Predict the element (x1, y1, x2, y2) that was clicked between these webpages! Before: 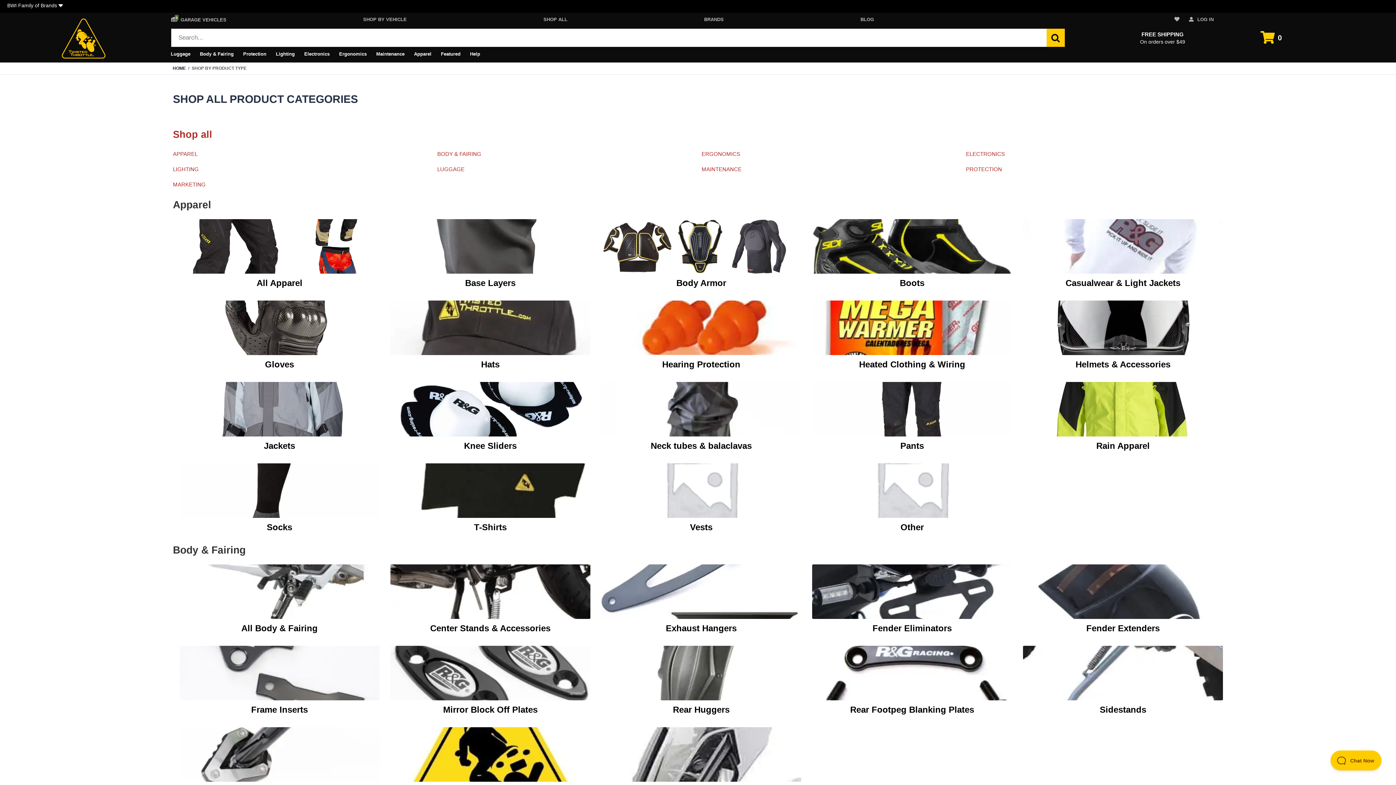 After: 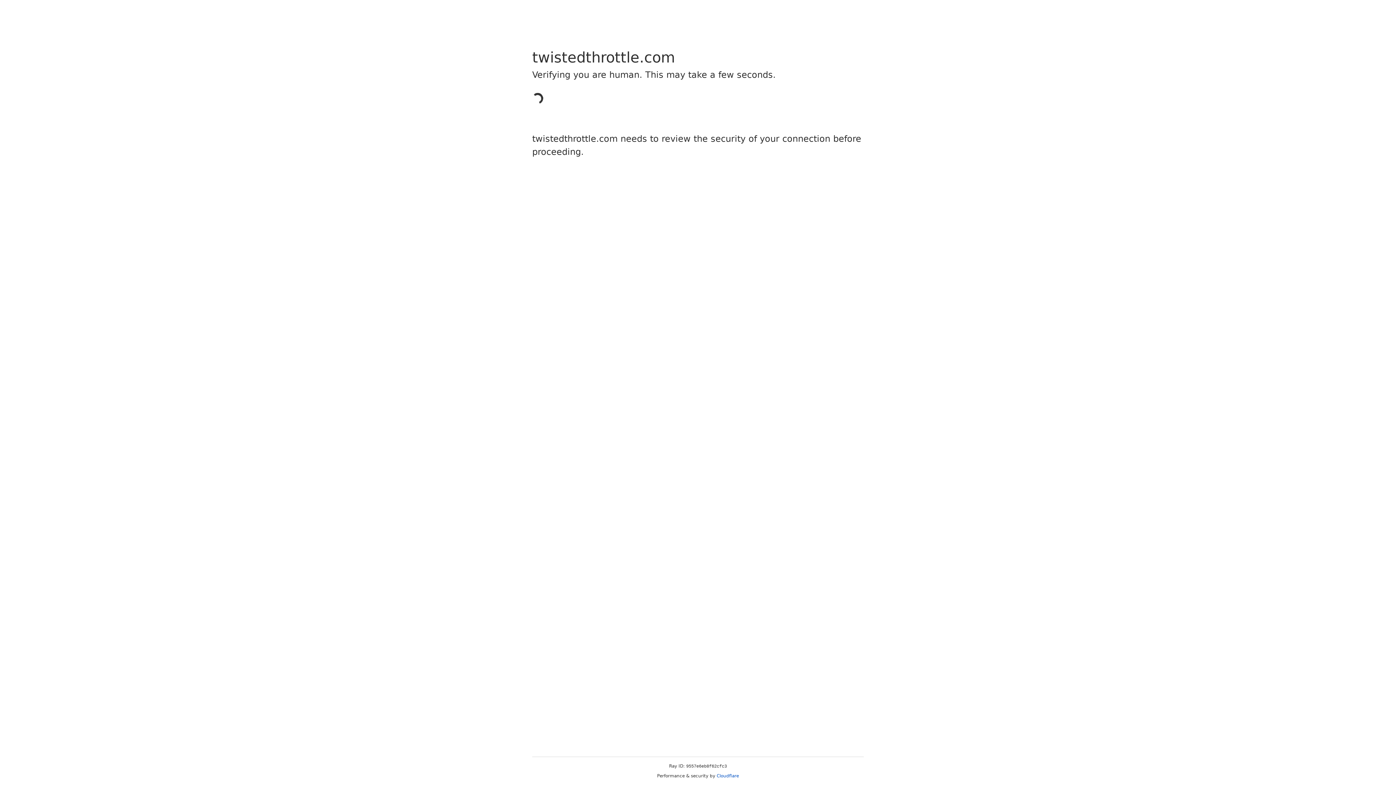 Action: bbox: (601, 727, 801, 798) label:  Windshields & Accessories